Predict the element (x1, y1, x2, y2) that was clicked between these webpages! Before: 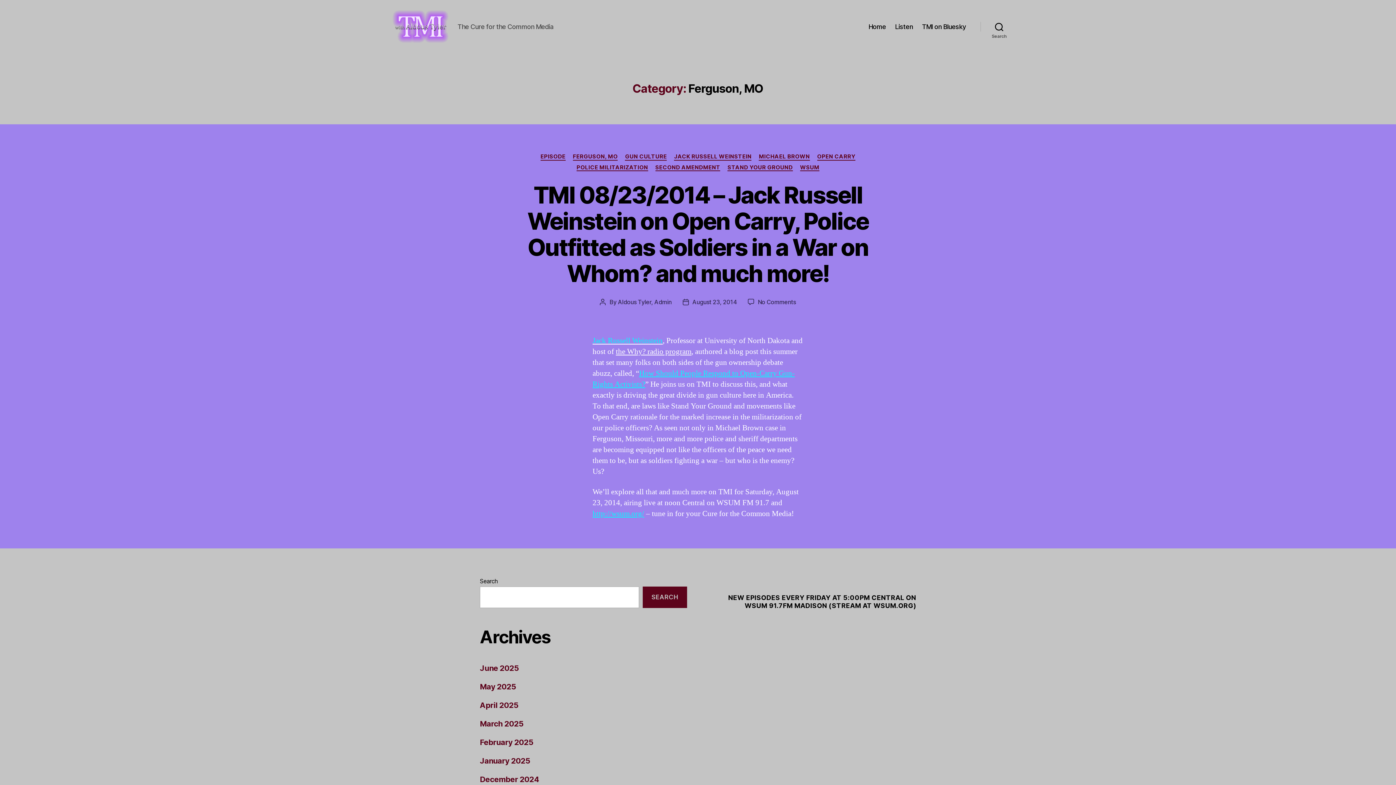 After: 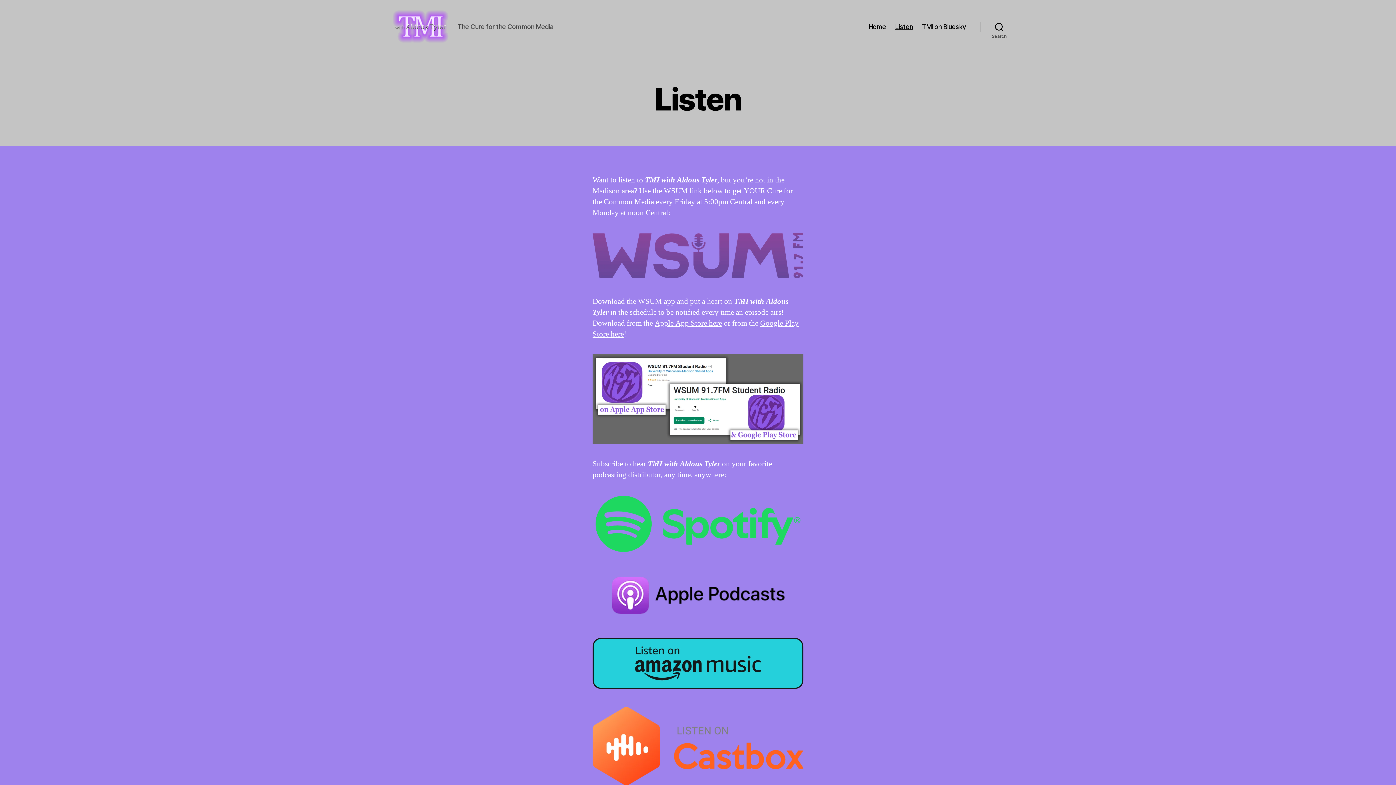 Action: bbox: (895, 22, 913, 30) label: Listen